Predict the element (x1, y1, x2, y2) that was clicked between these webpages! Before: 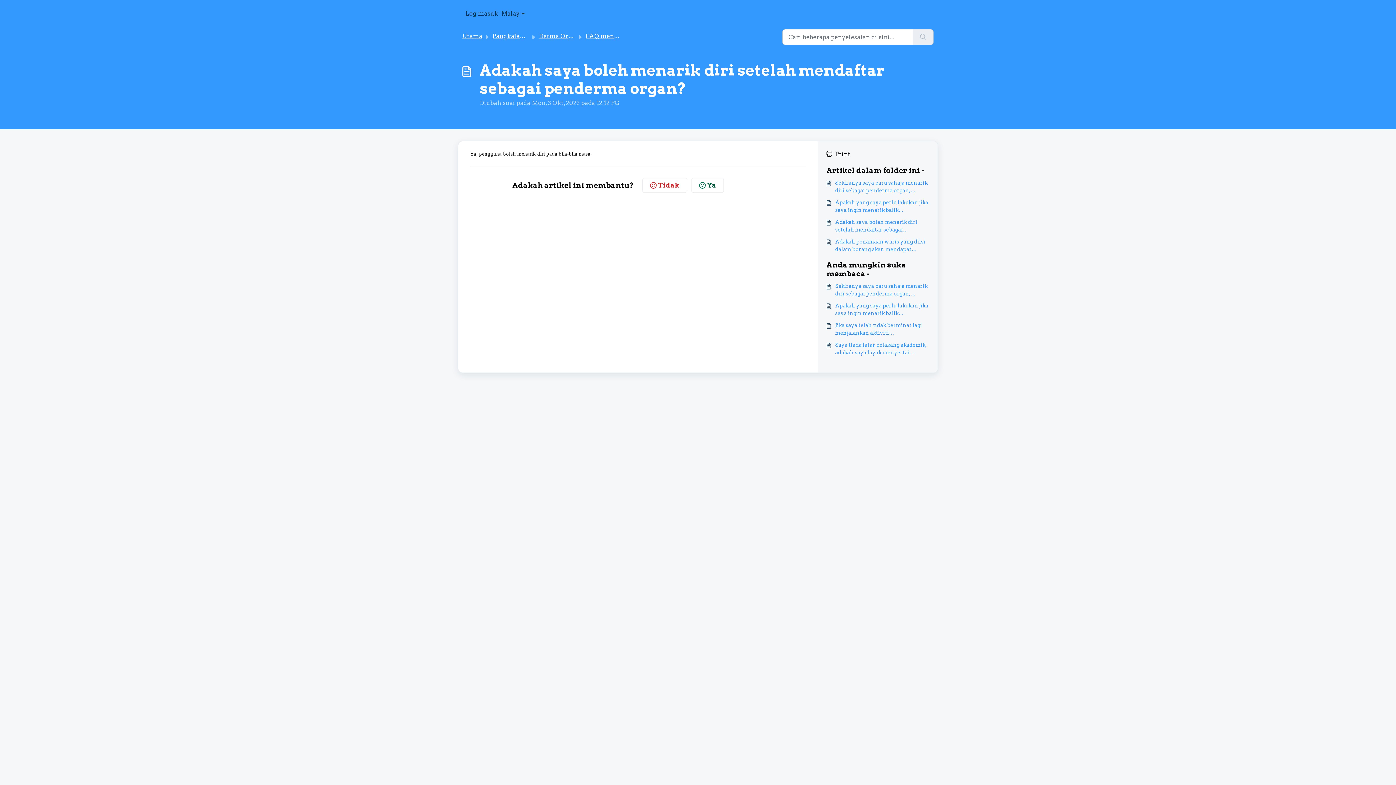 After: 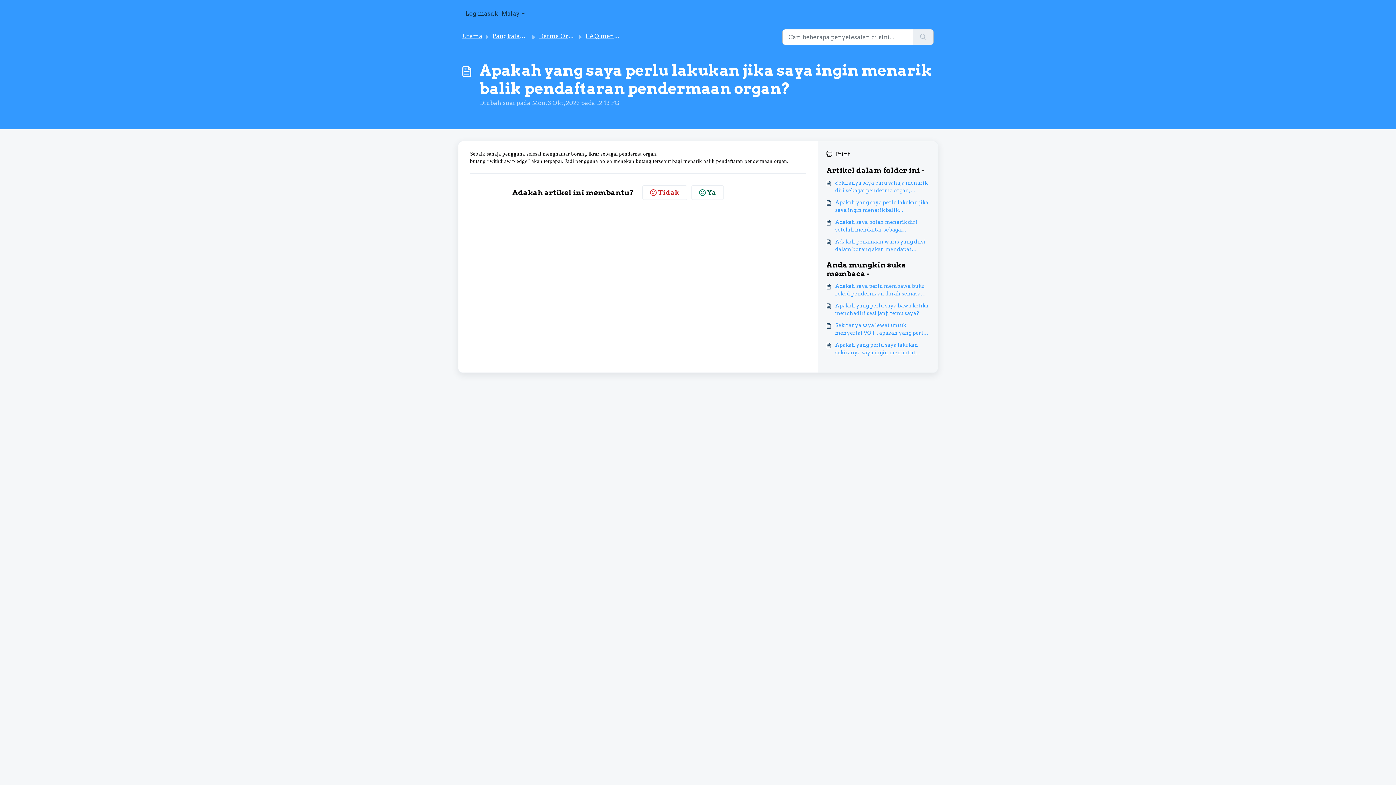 Action: label: Apakah yang saya perlu lakukan jika saya ingin menarik balik pendaftaran pendermaan organ? bbox: (826, 198, 929, 214)